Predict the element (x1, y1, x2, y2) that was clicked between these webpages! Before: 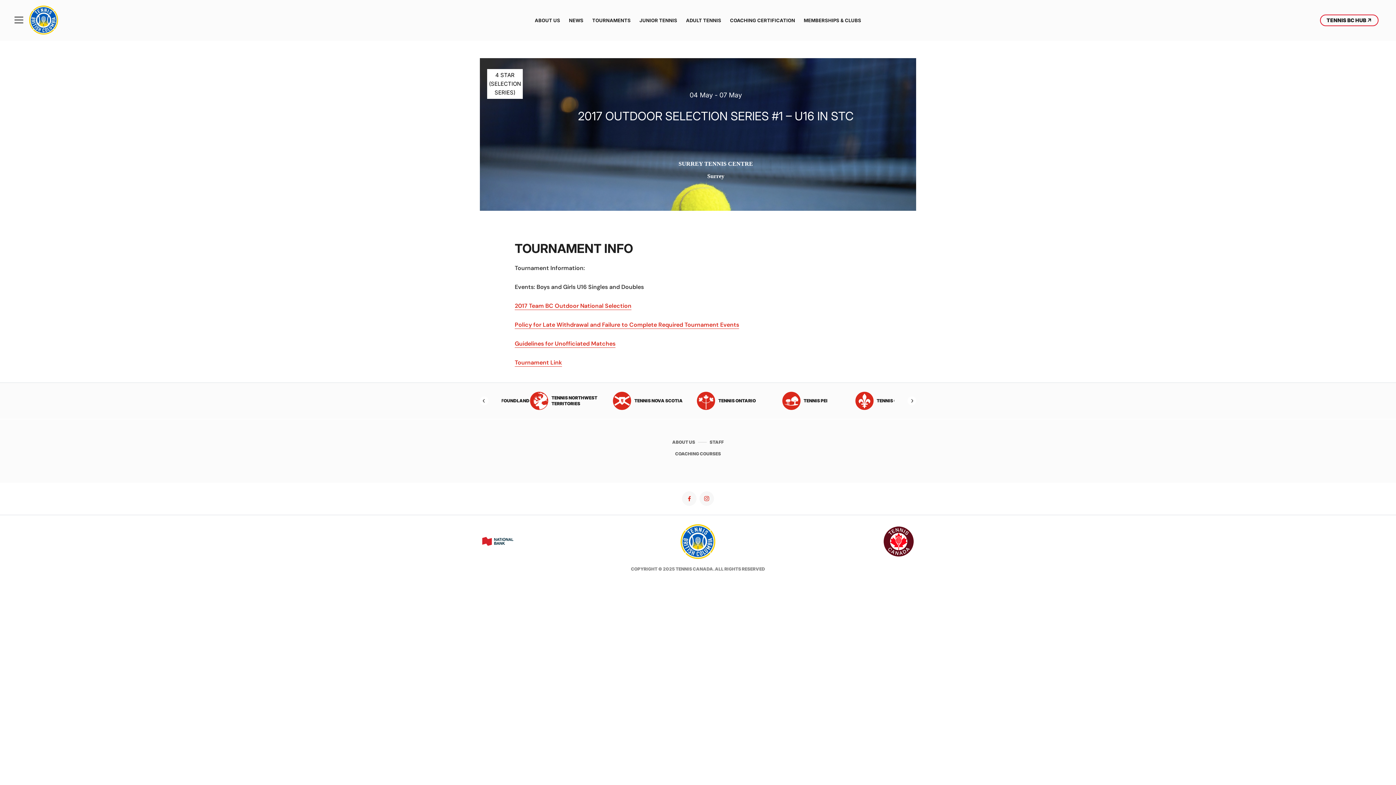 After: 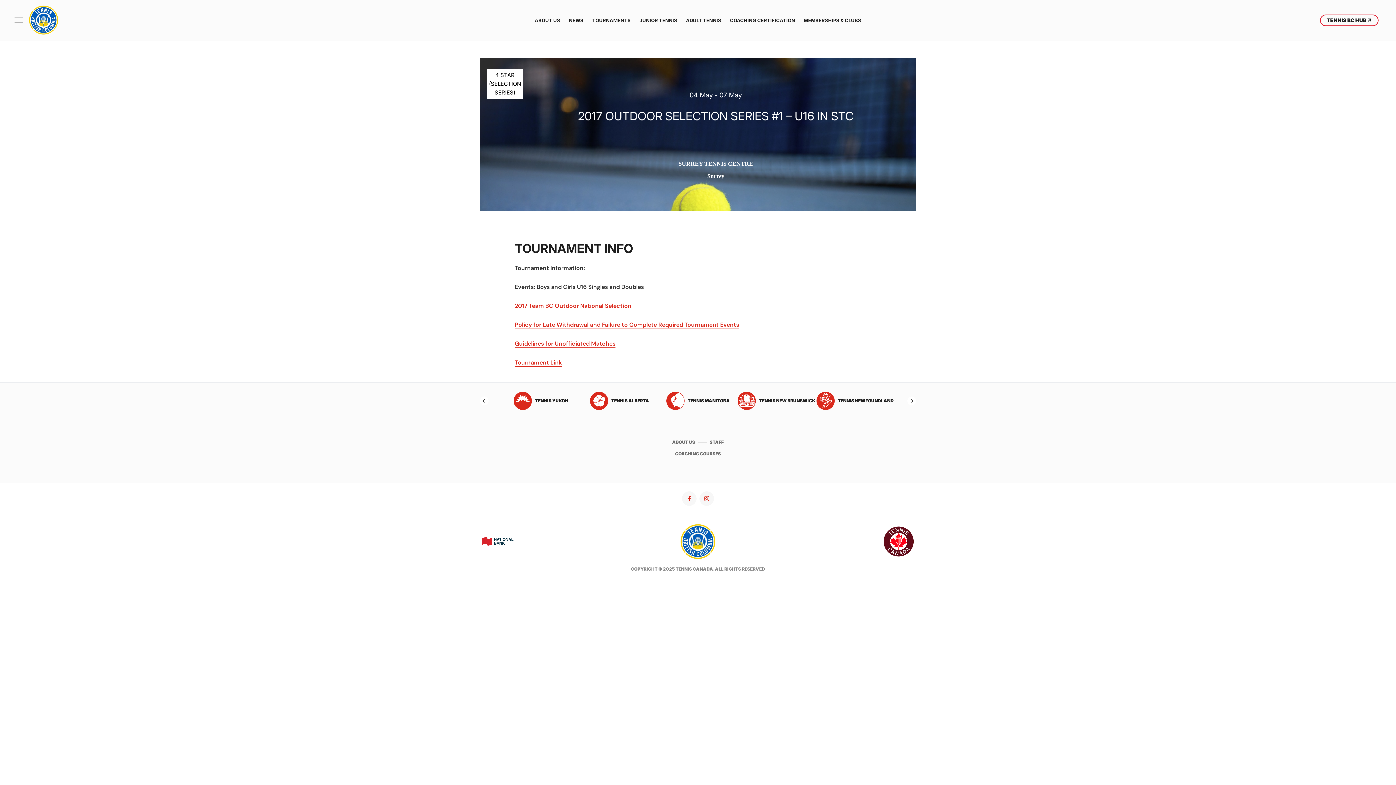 Action: label: TENNIS NEW BRUNSWICK bbox: (658, 392, 737, 410)